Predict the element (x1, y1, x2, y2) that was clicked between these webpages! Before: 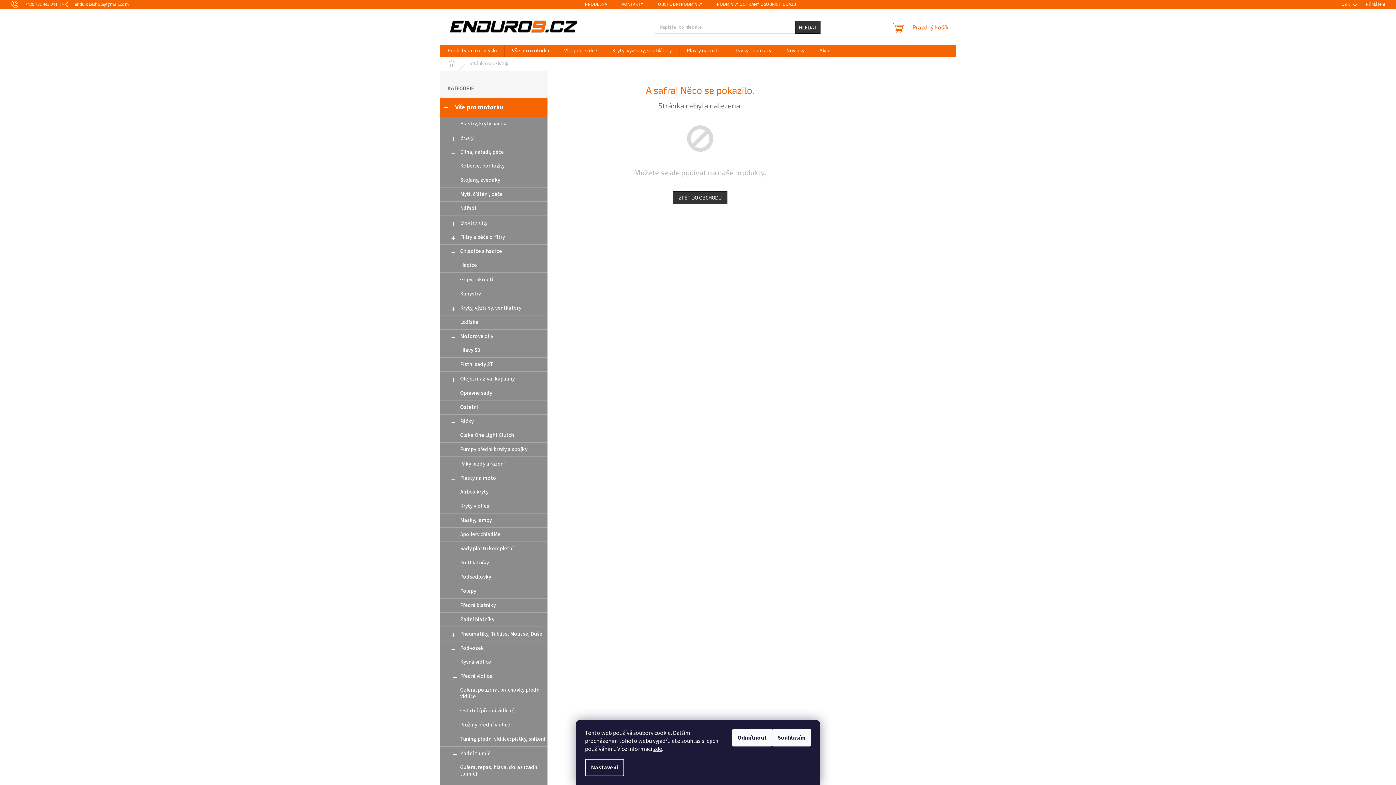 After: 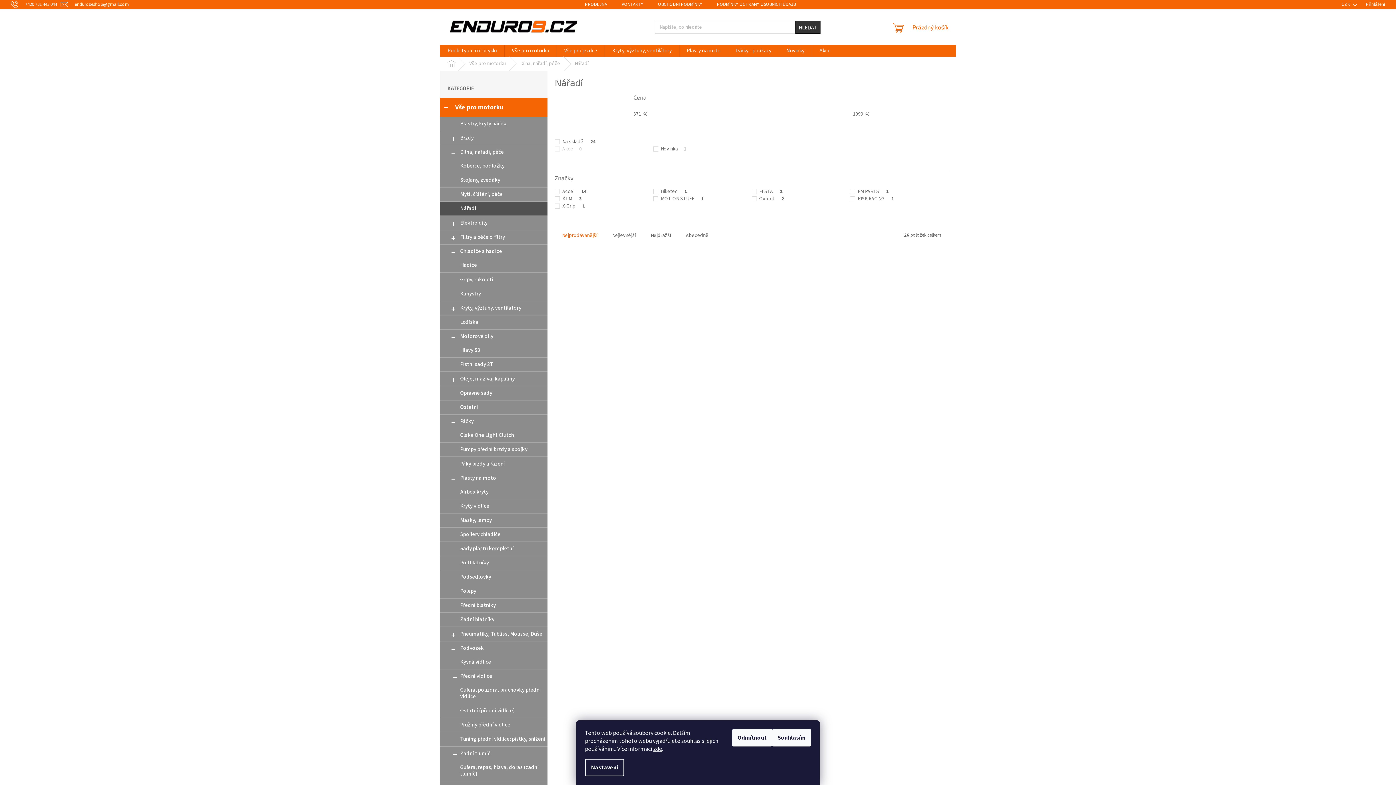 Action: bbox: (440, 201, 547, 215) label: Nářadí